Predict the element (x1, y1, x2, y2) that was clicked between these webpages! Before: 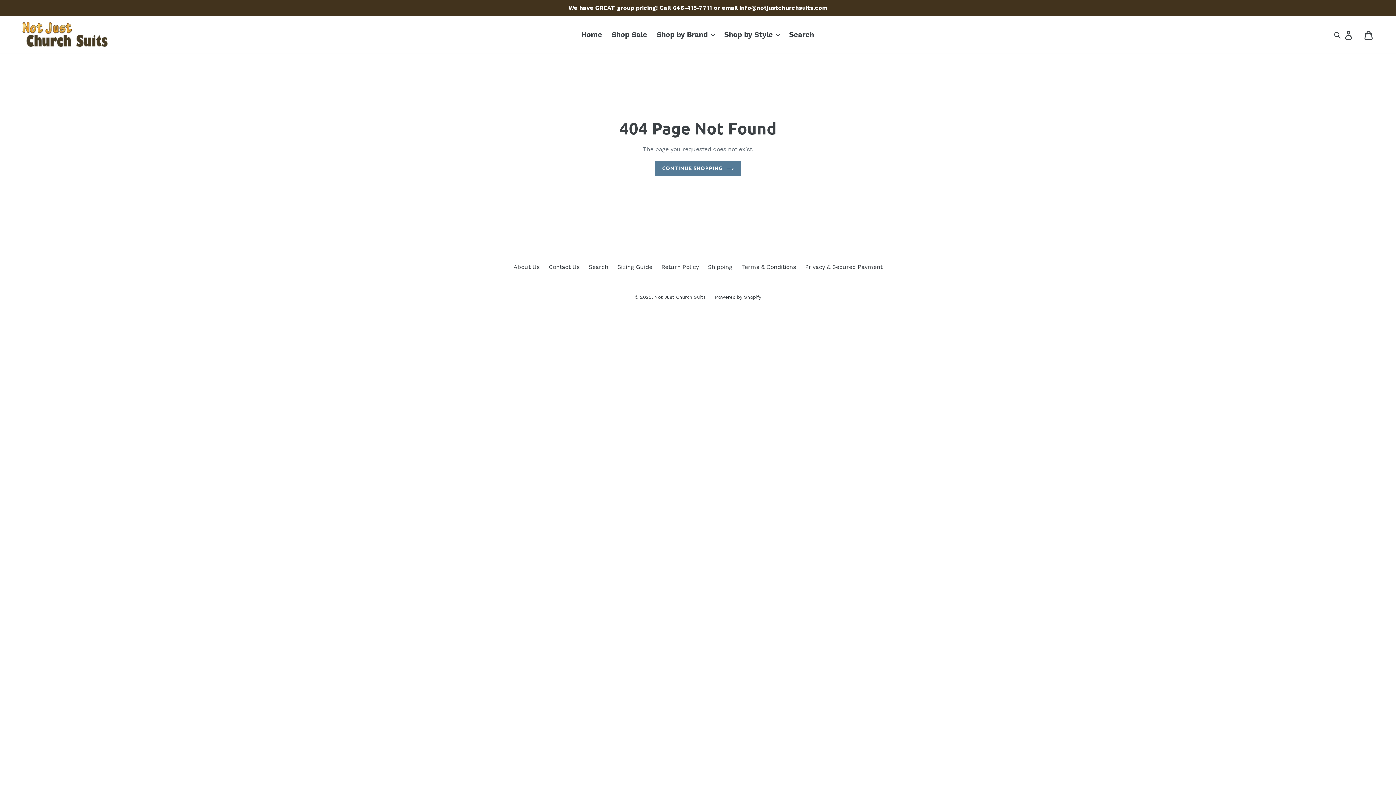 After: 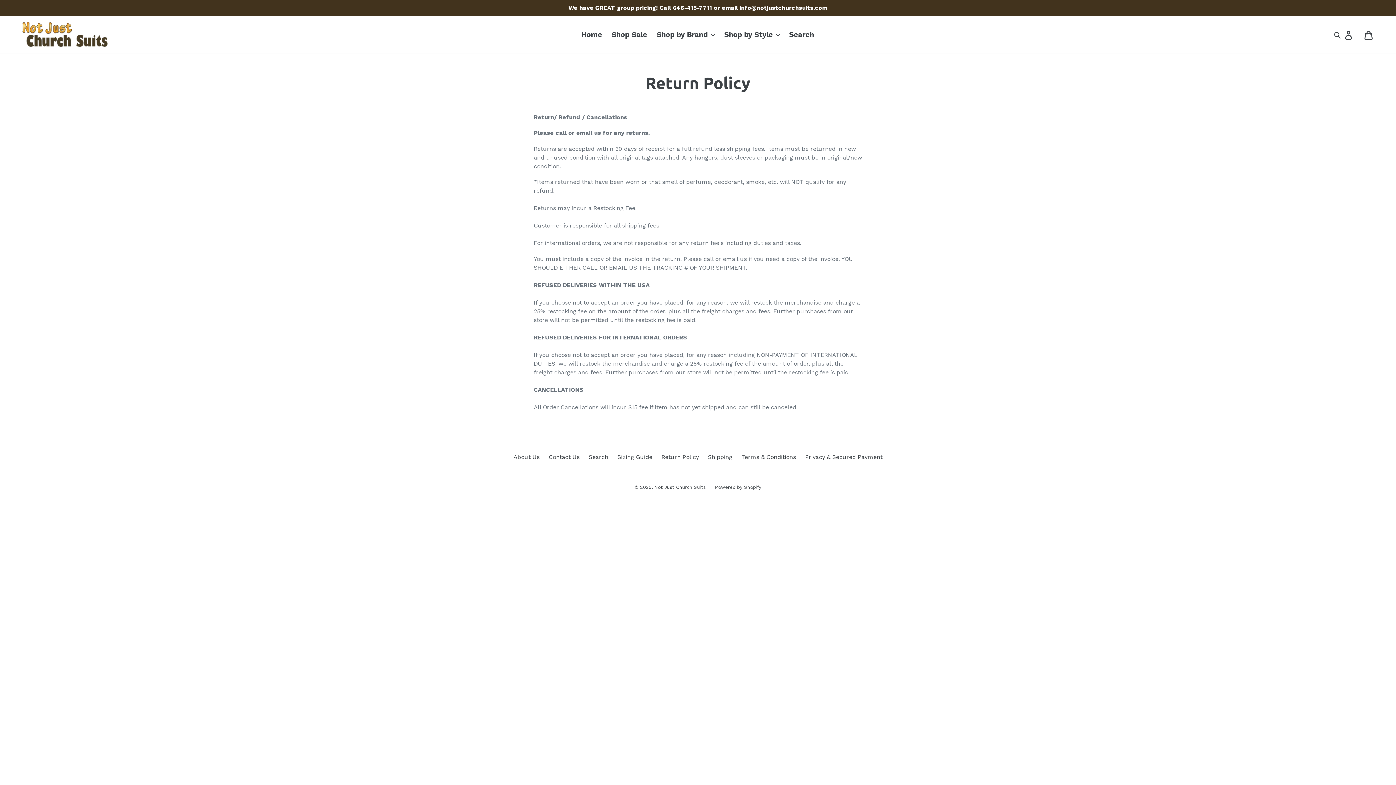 Action: label: Return Policy bbox: (661, 263, 699, 270)